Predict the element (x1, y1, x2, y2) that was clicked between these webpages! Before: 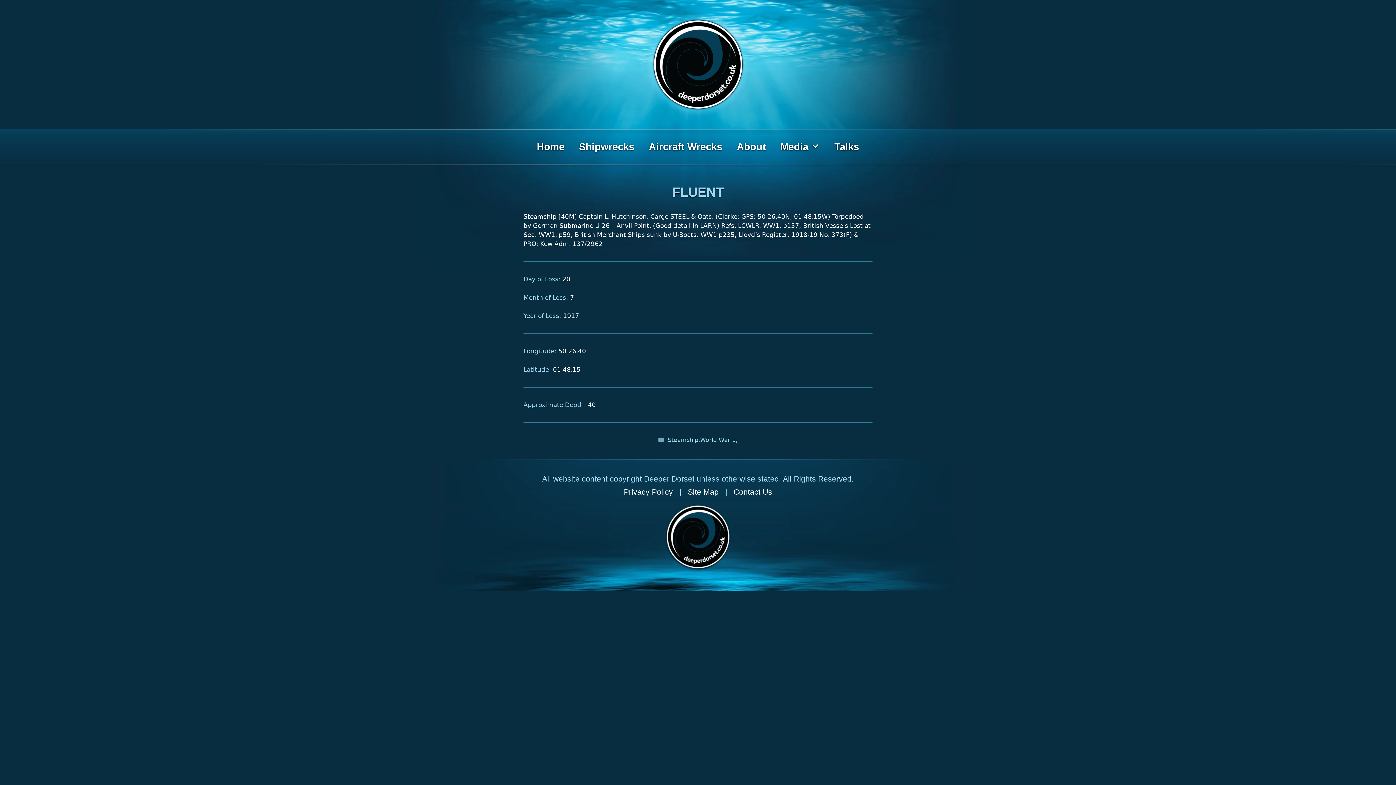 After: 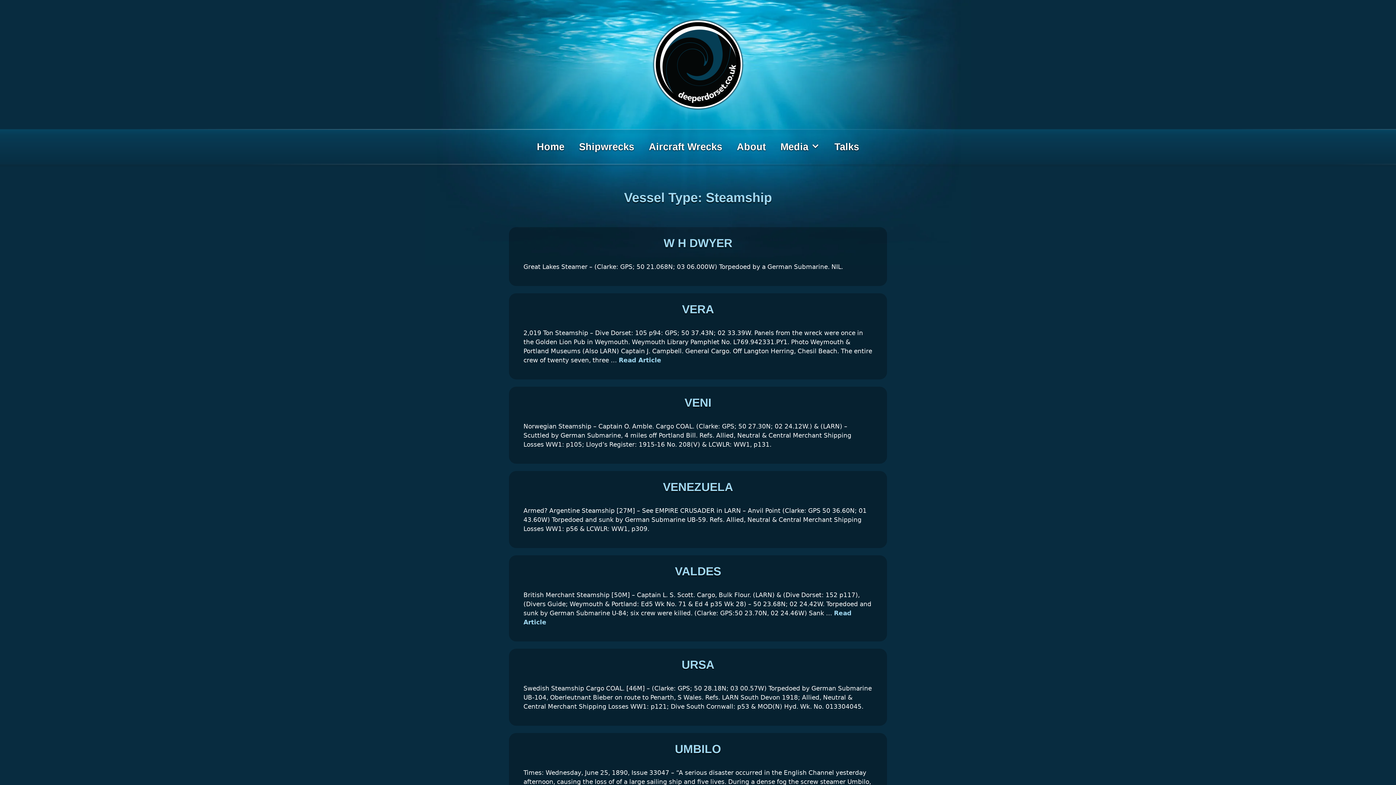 Action: bbox: (667, 436, 698, 443) label: Steamship